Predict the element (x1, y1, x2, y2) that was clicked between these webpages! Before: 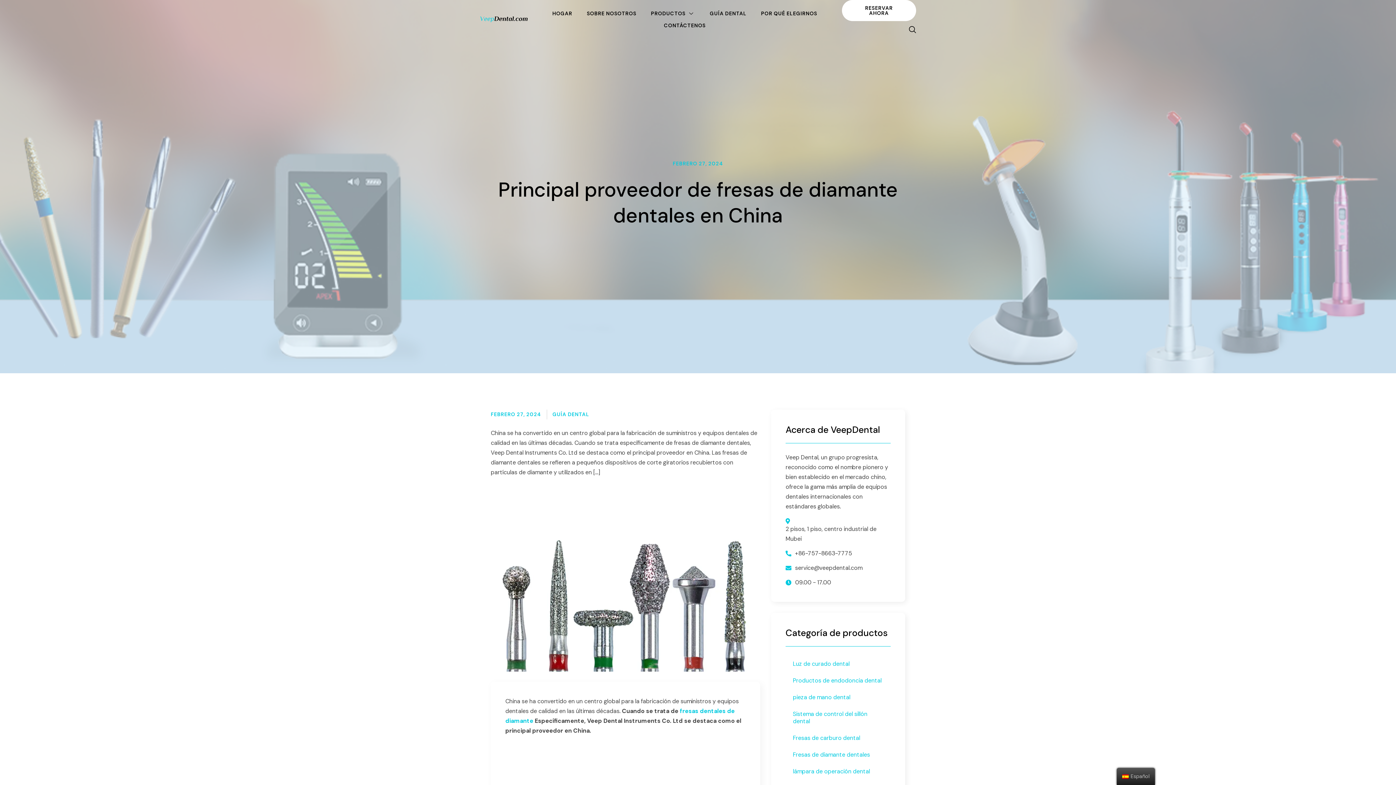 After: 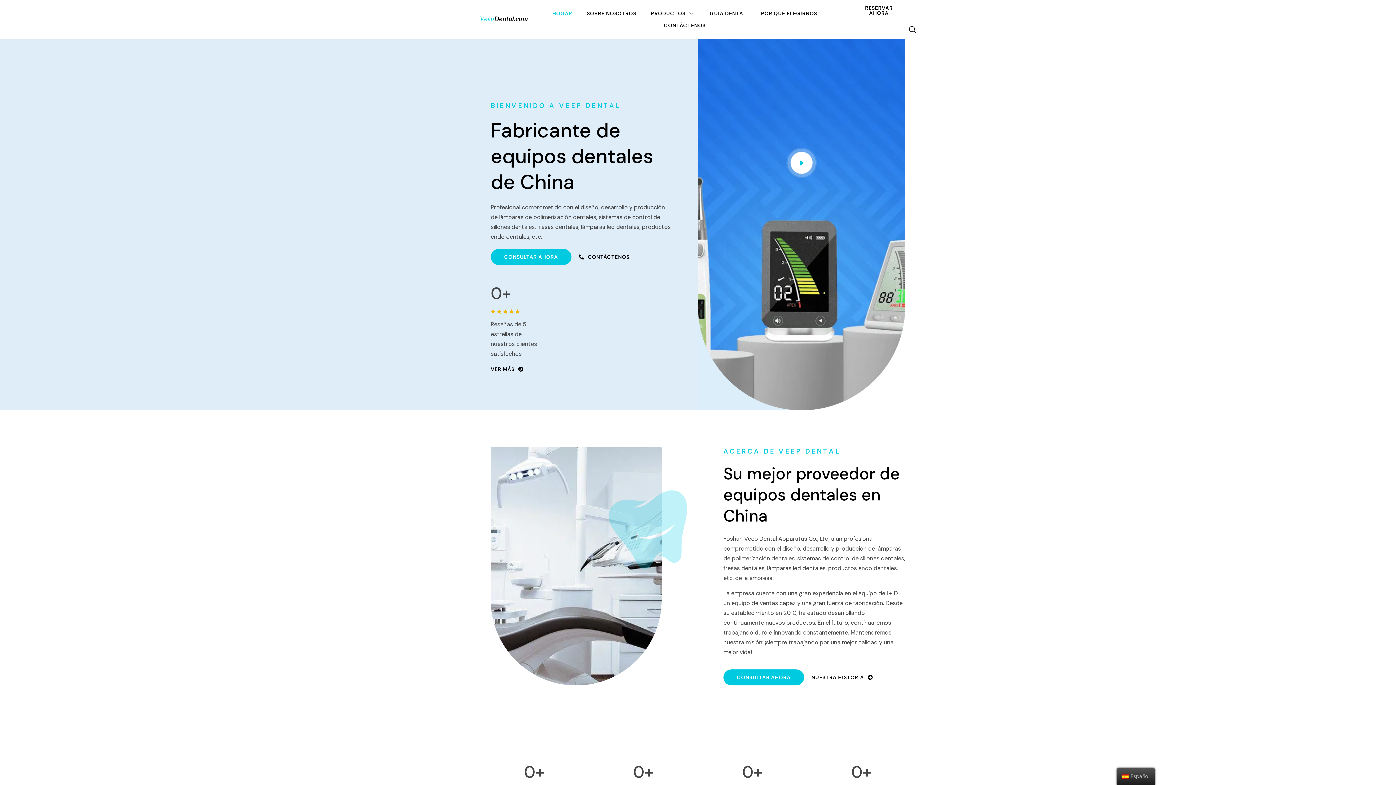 Action: bbox: (545, 7, 579, 19) label: HOGAR